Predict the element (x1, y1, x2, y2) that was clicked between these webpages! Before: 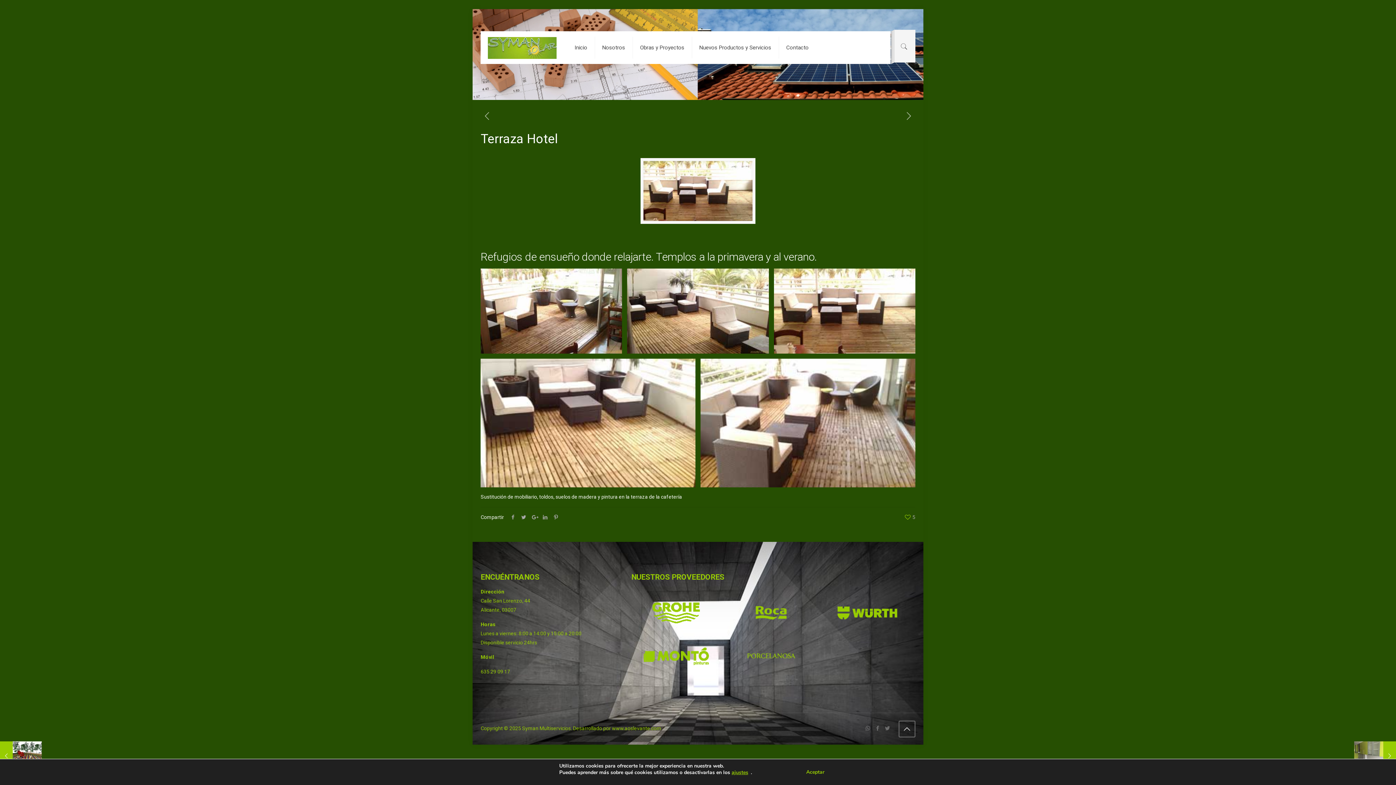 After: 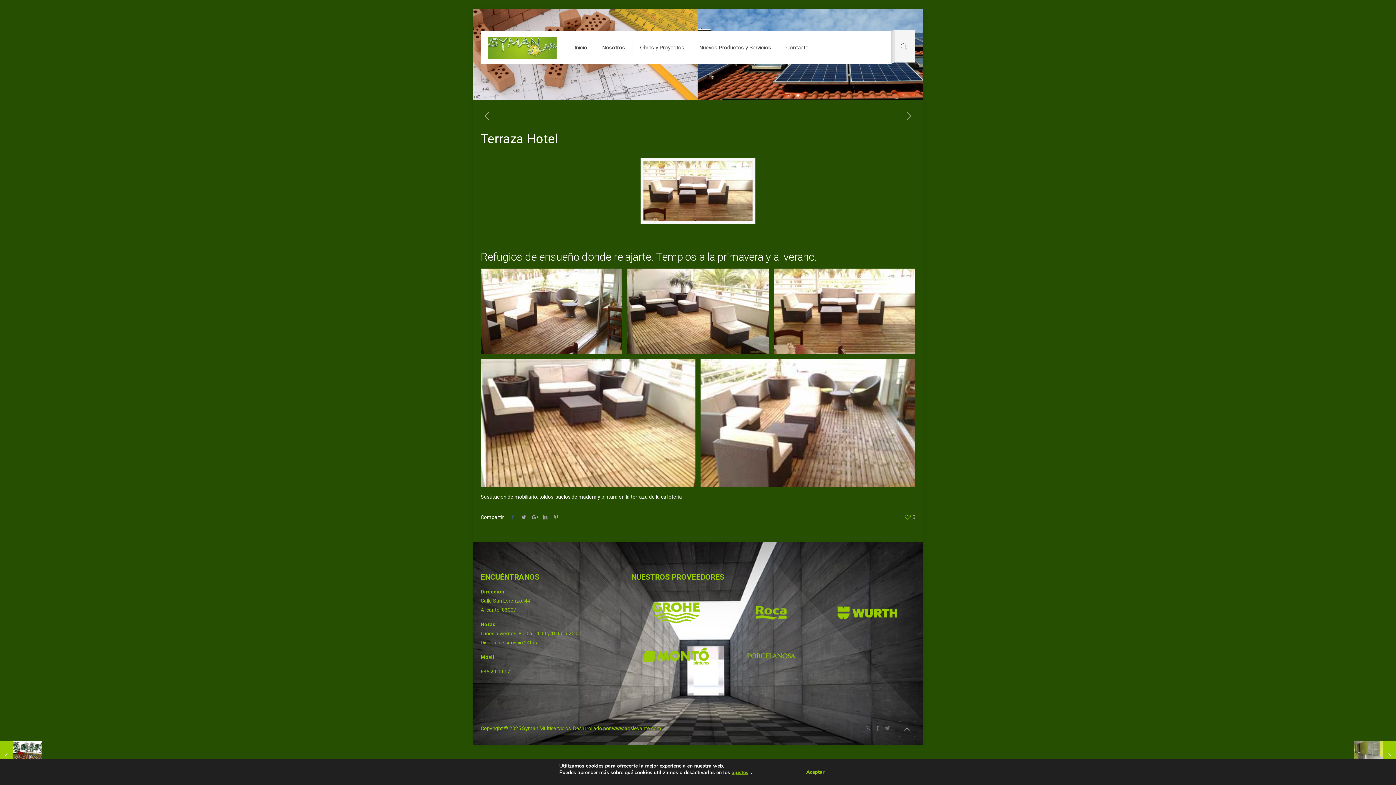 Action: bbox: (507, 514, 518, 520)